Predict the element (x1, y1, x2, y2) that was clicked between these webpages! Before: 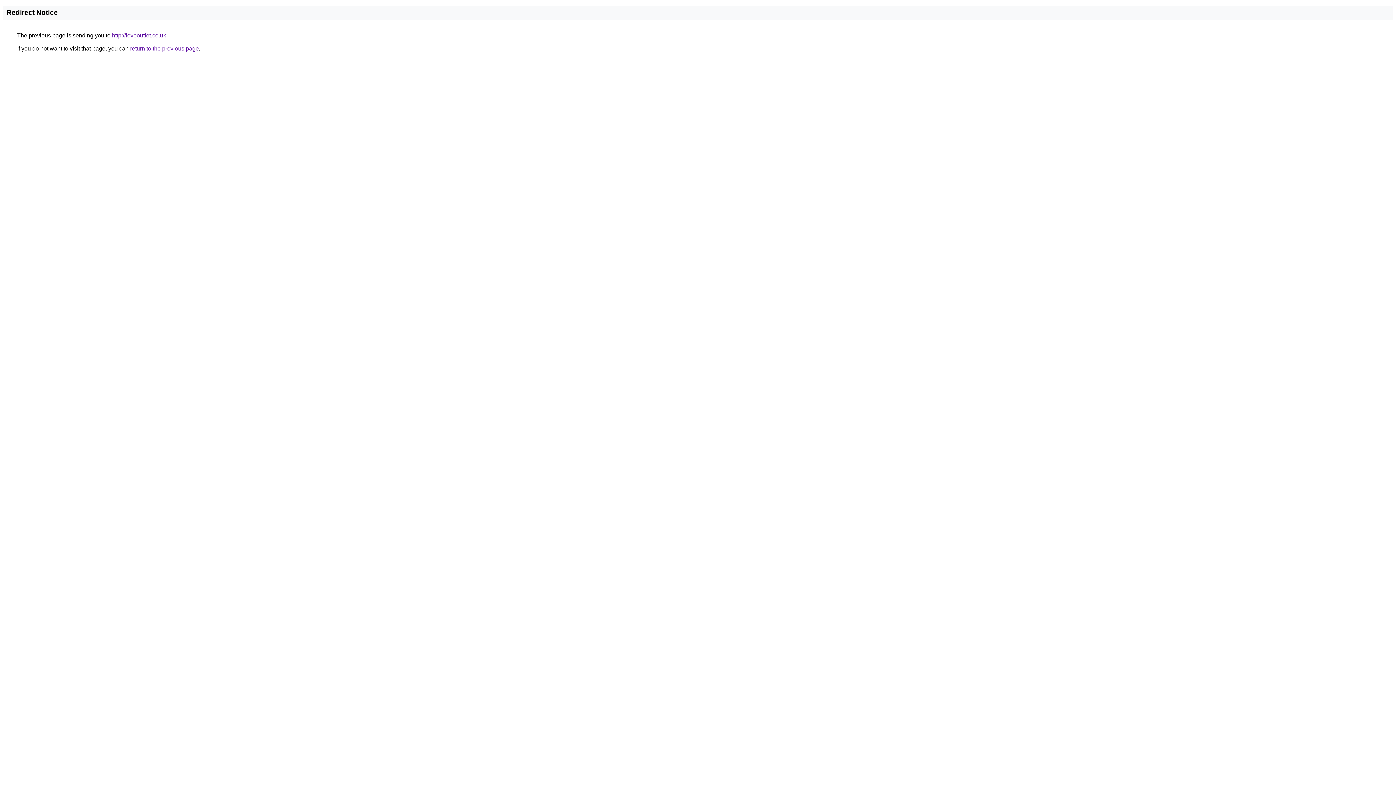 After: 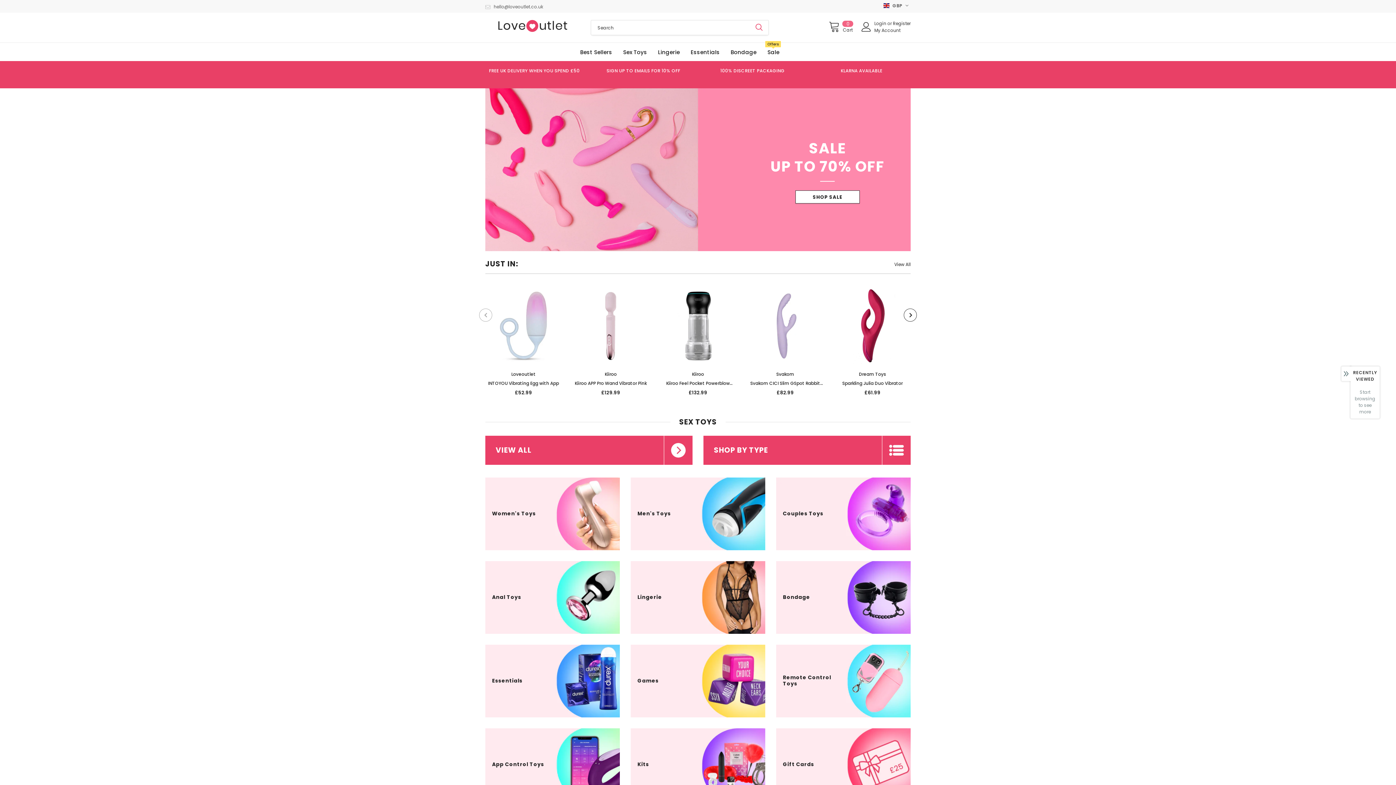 Action: label: http://loveoutlet.co.uk bbox: (112, 32, 166, 38)